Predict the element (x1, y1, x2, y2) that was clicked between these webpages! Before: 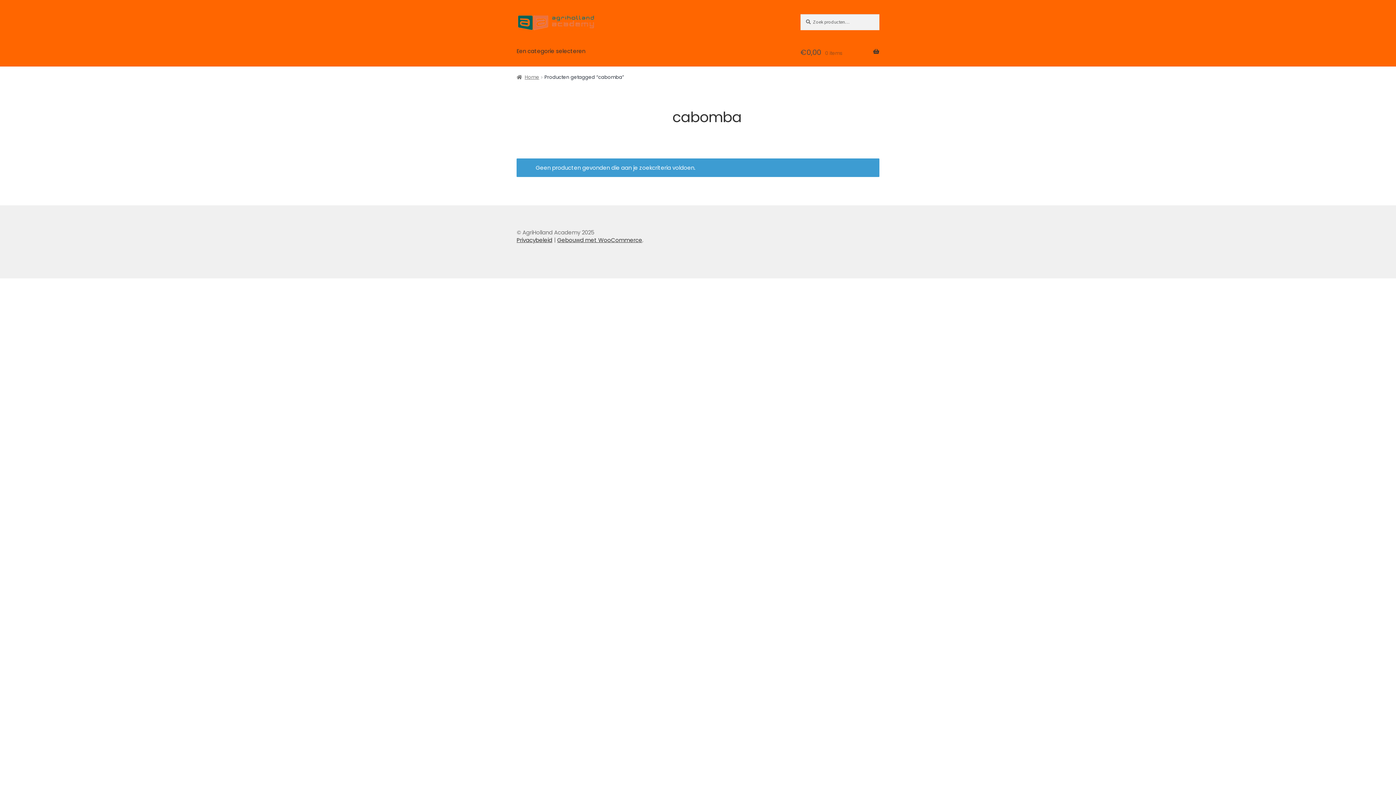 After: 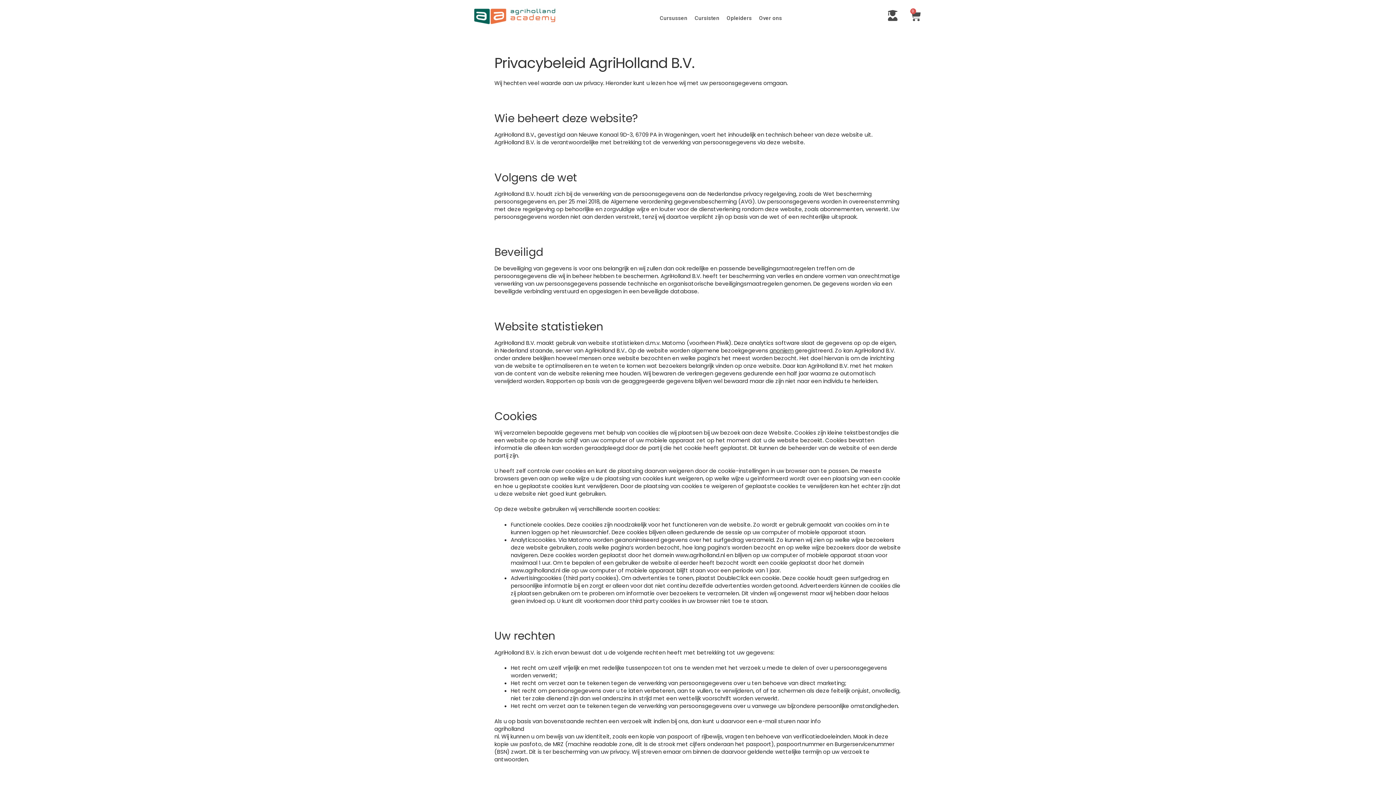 Action: label: Privacybeleid bbox: (516, 236, 552, 243)